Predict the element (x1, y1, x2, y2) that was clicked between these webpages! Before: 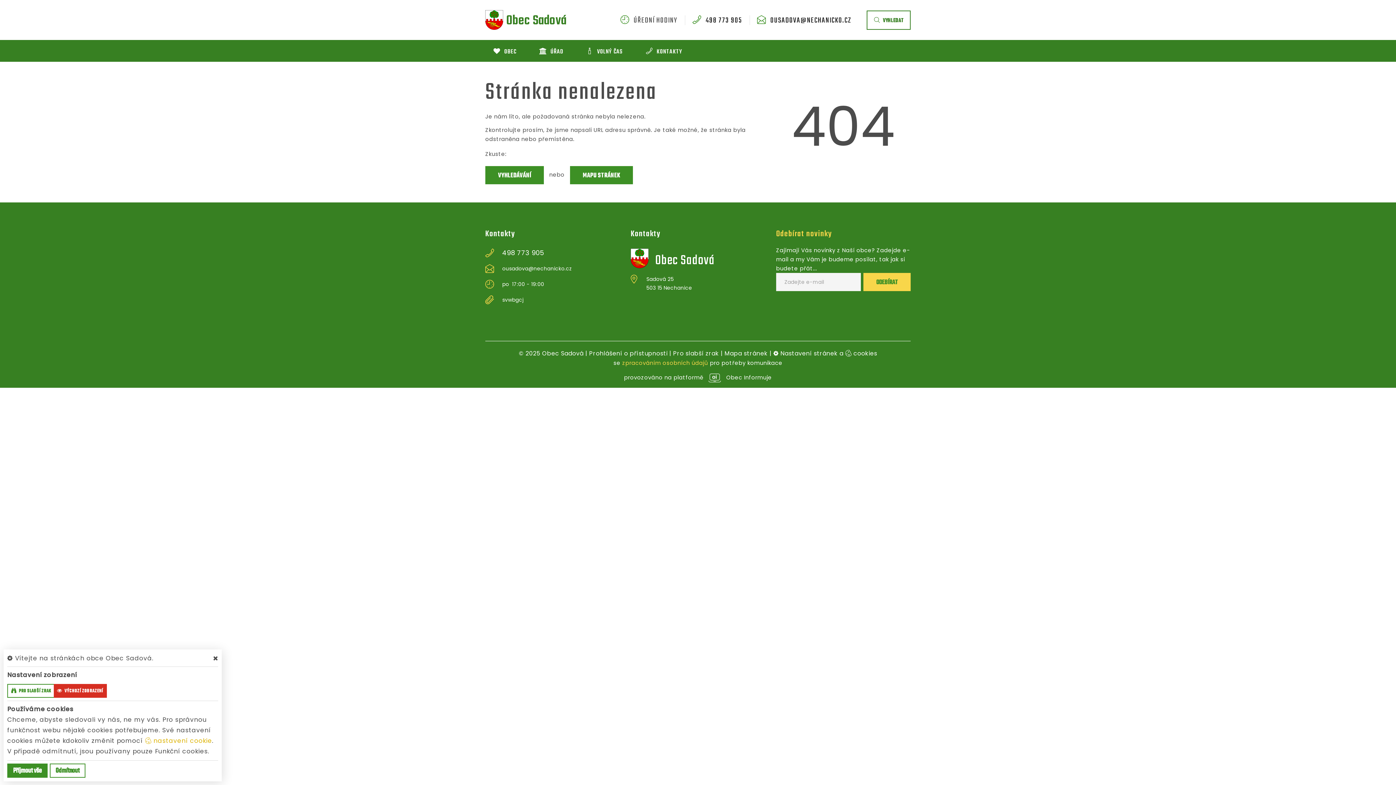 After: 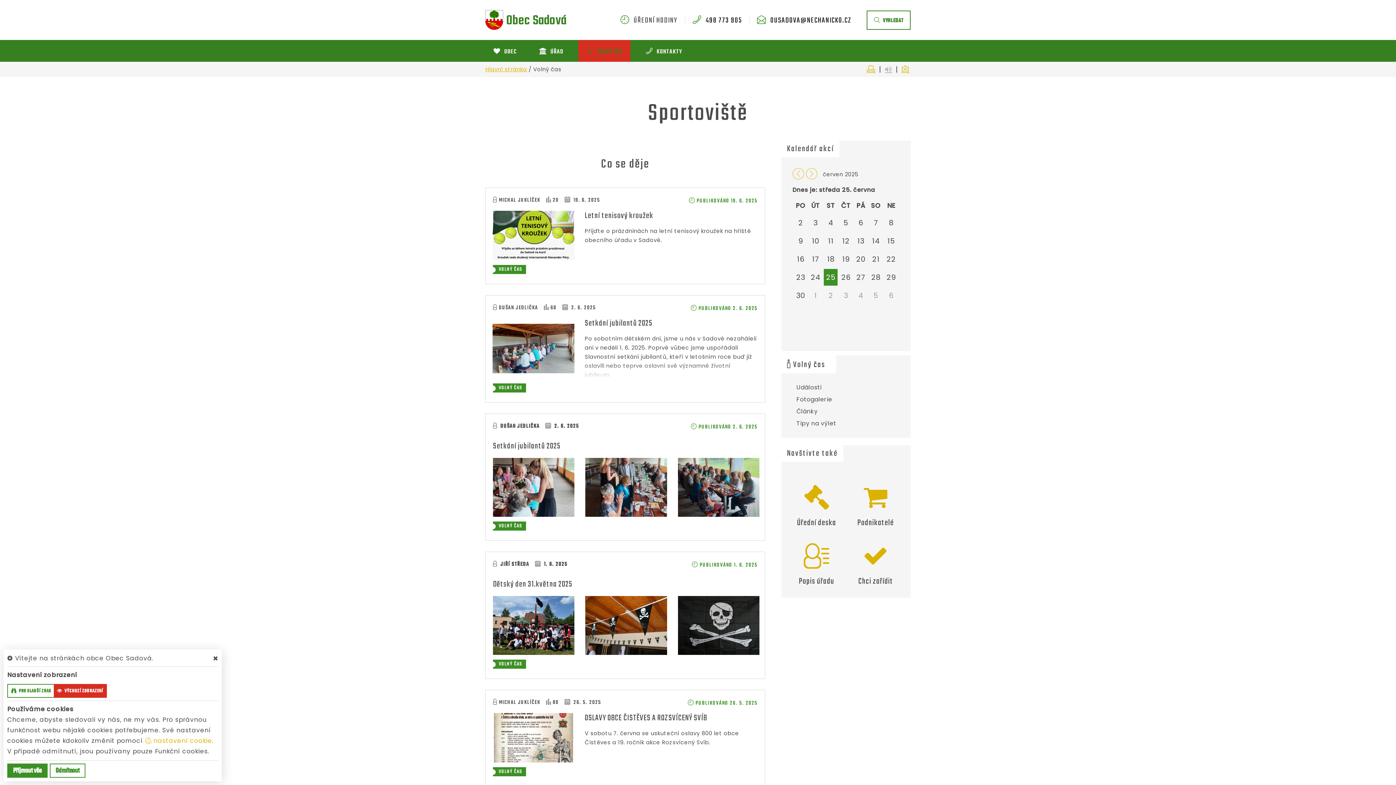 Action: label:  VOLNÝ ČAS bbox: (578, 40, 630, 61)